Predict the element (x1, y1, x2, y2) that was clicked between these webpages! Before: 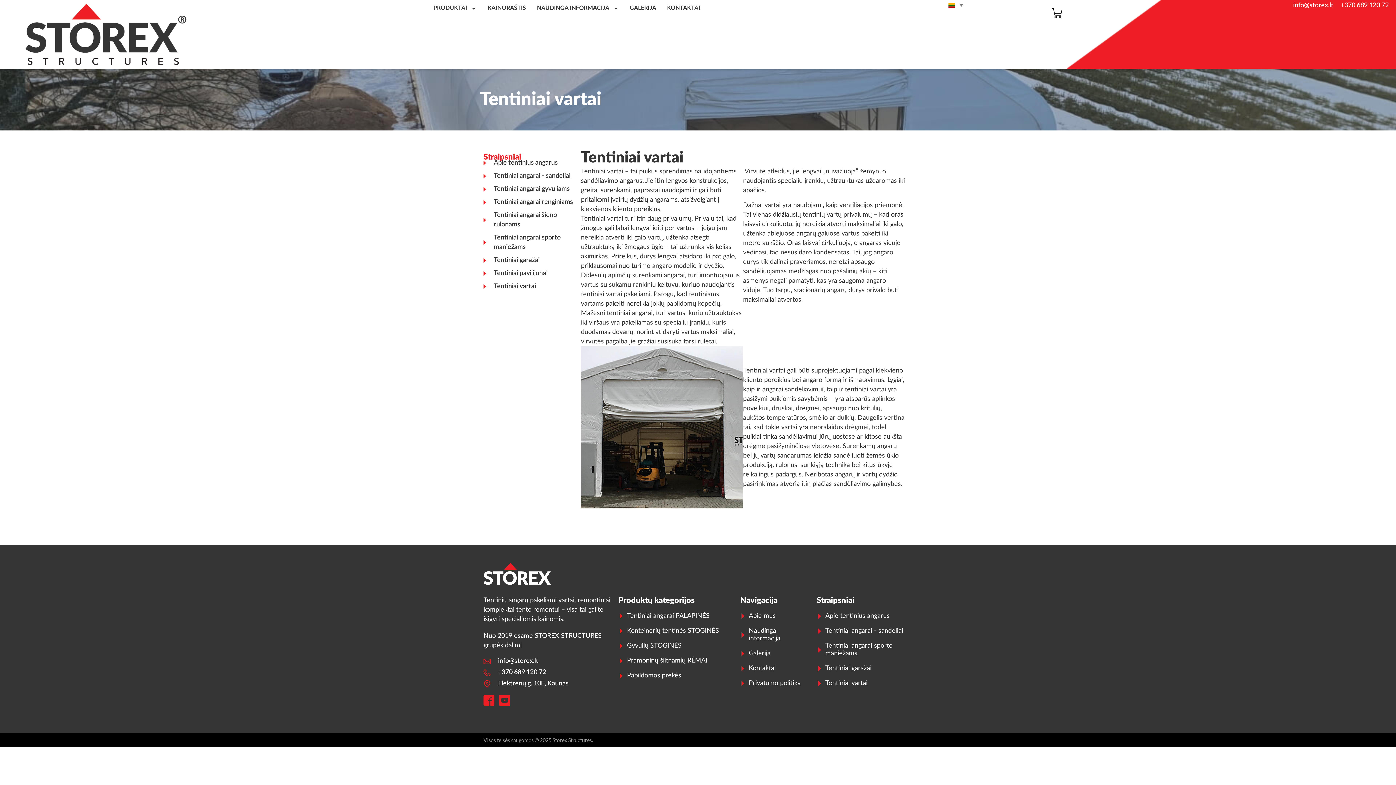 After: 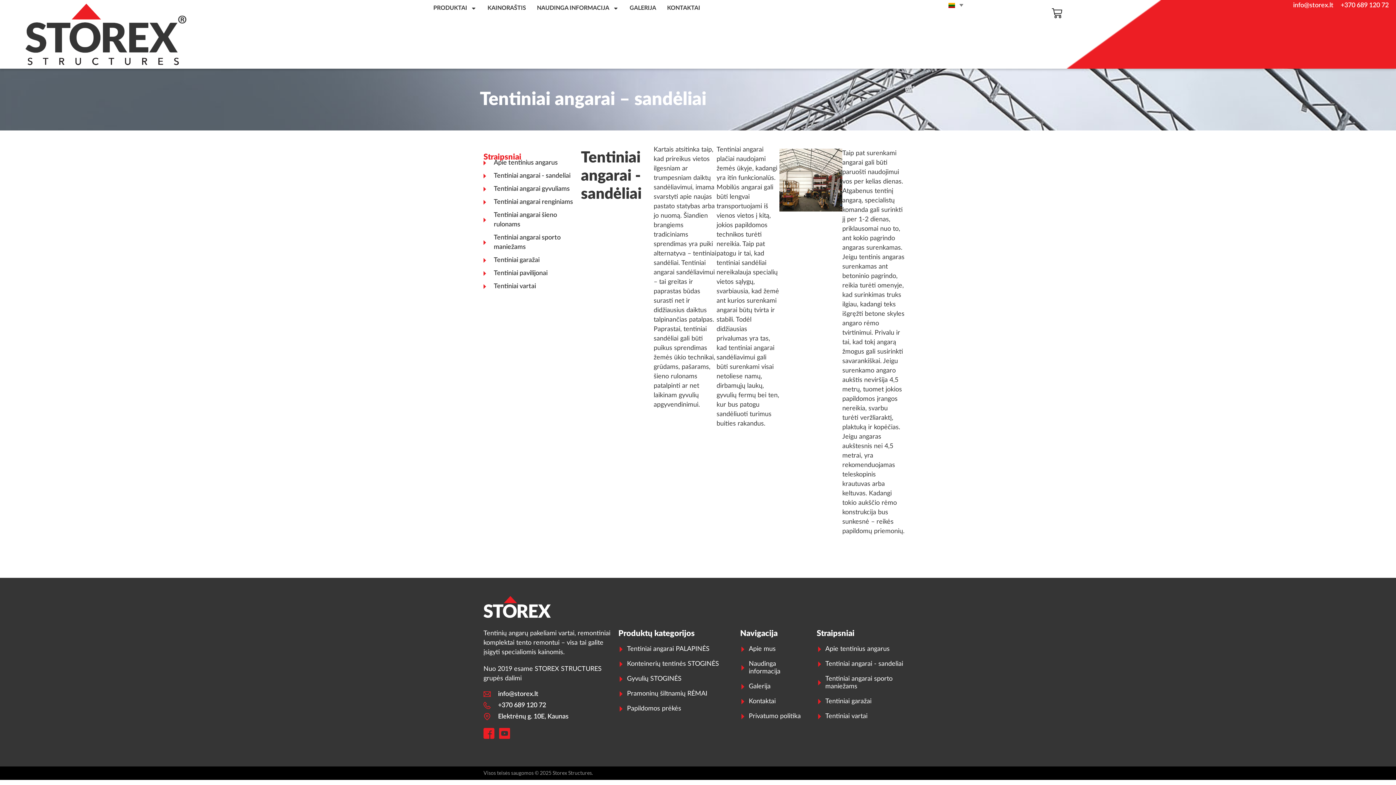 Action: label: Tentiniai angarai - sandeliai bbox: (482, 171, 577, 180)